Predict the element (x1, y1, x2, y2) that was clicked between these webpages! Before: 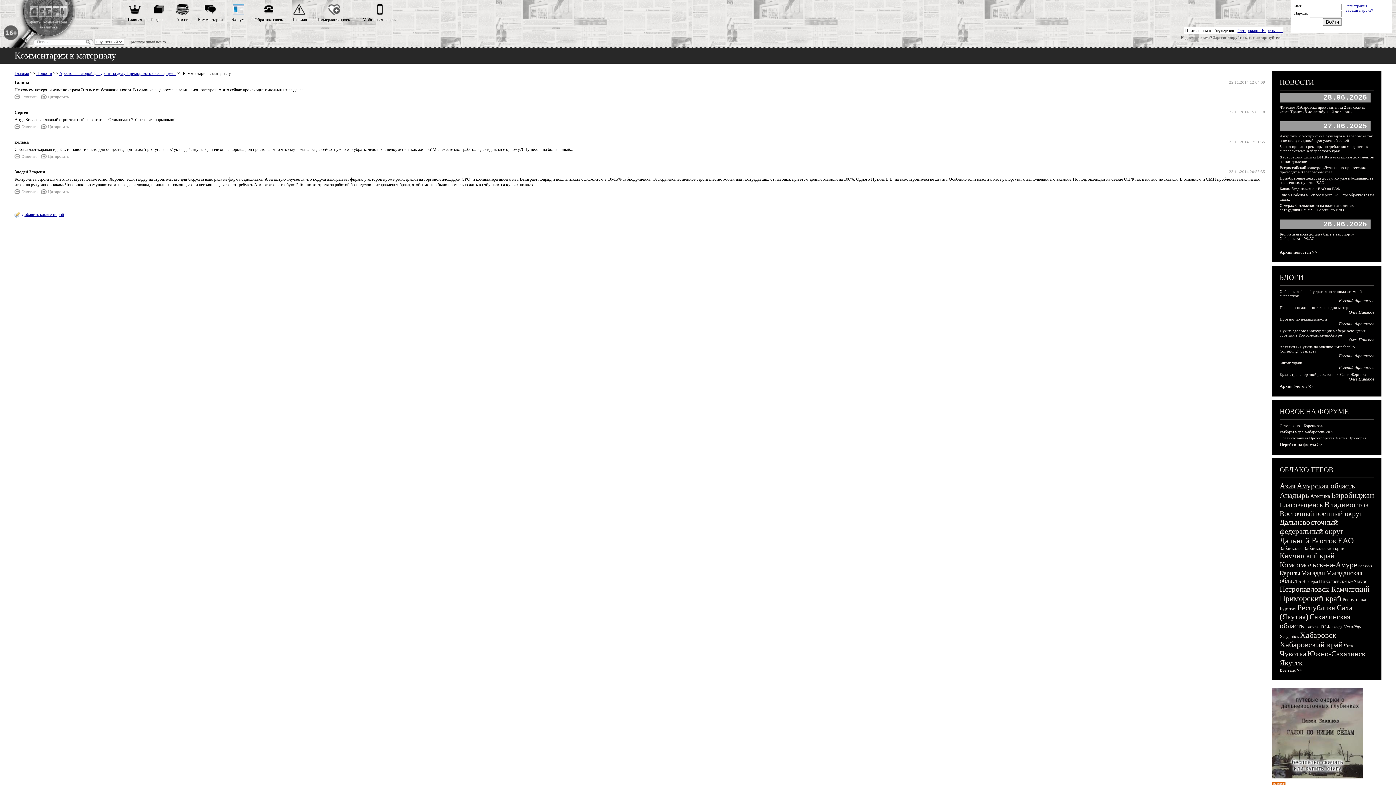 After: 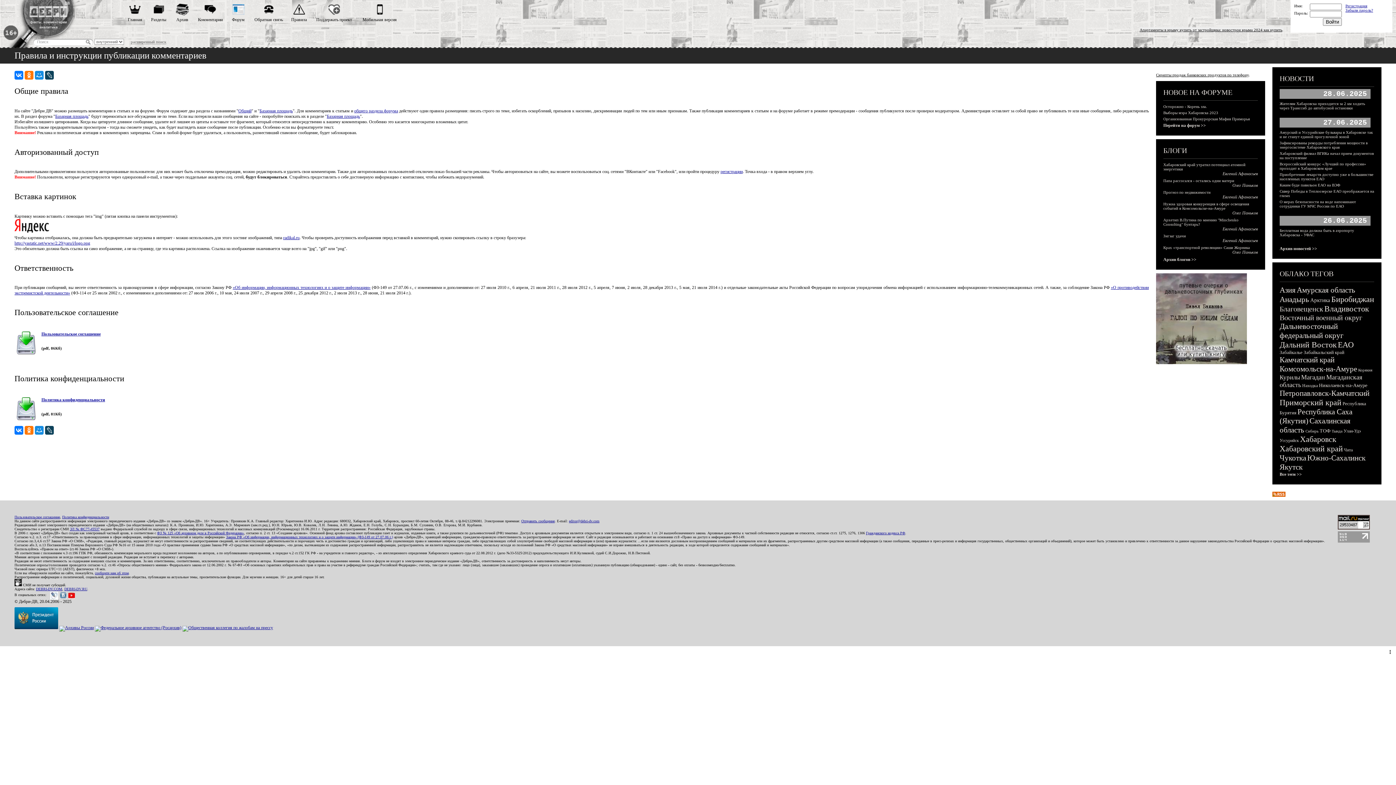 Action: bbox: (293, 10, 304, 15)